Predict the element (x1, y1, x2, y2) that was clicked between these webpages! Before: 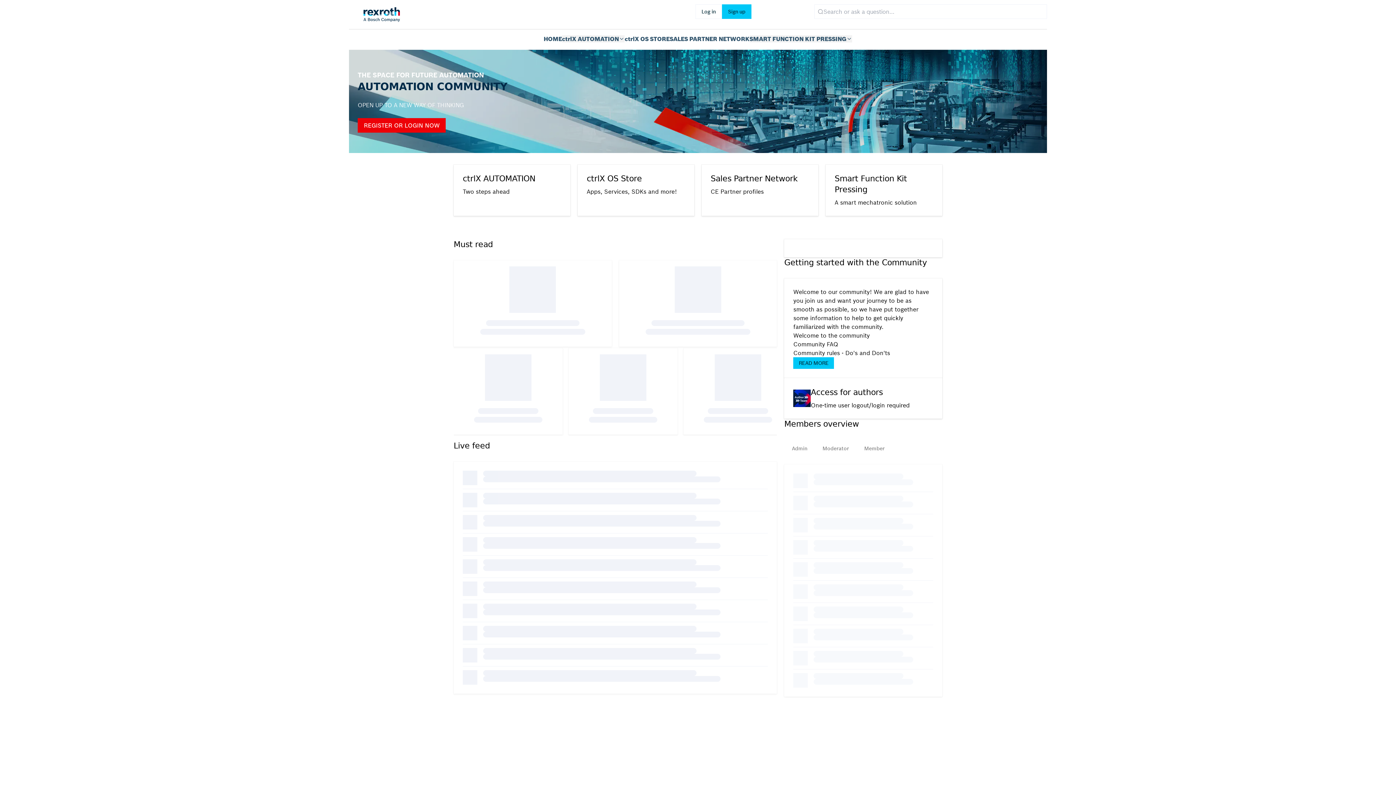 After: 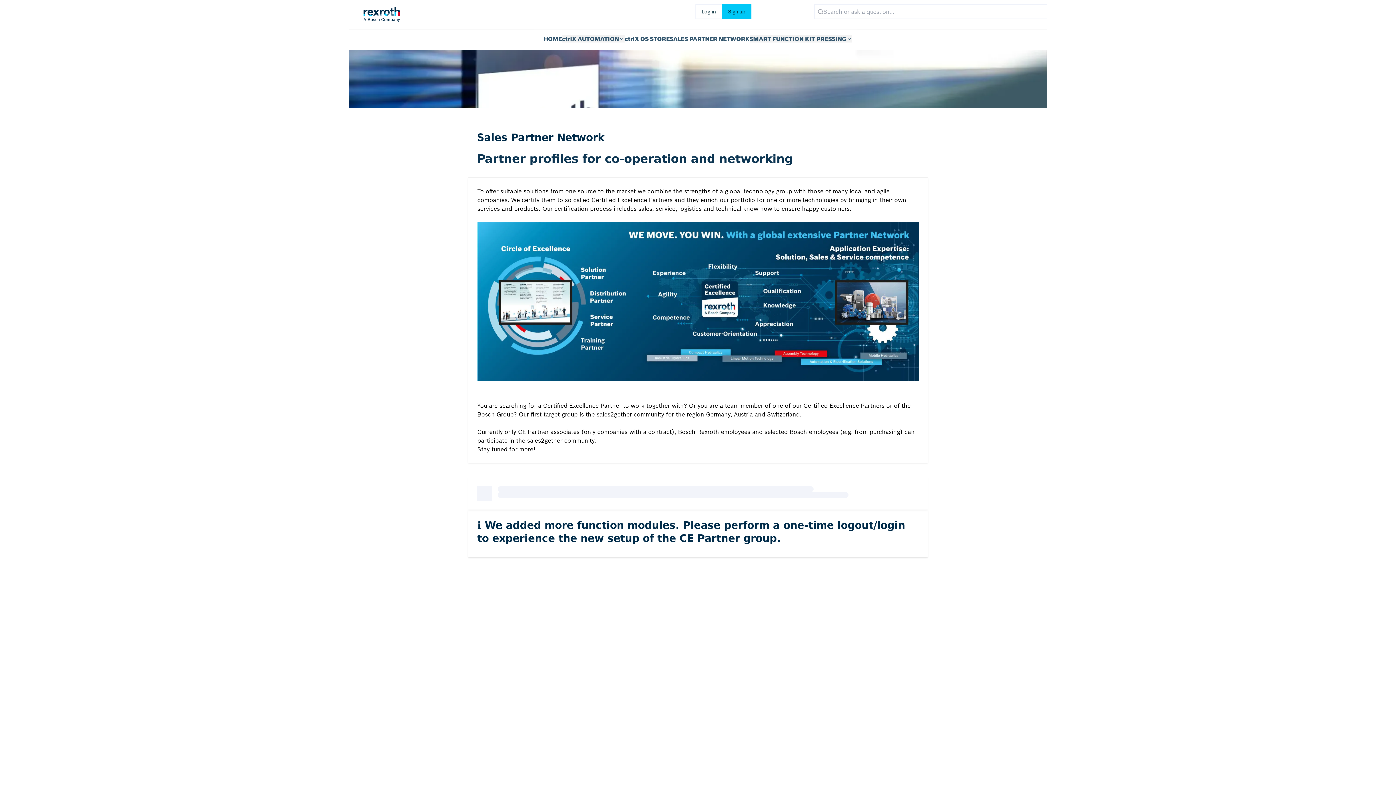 Action: label: SALES PARTNER NETWORK bbox: (669, 35, 749, 42)